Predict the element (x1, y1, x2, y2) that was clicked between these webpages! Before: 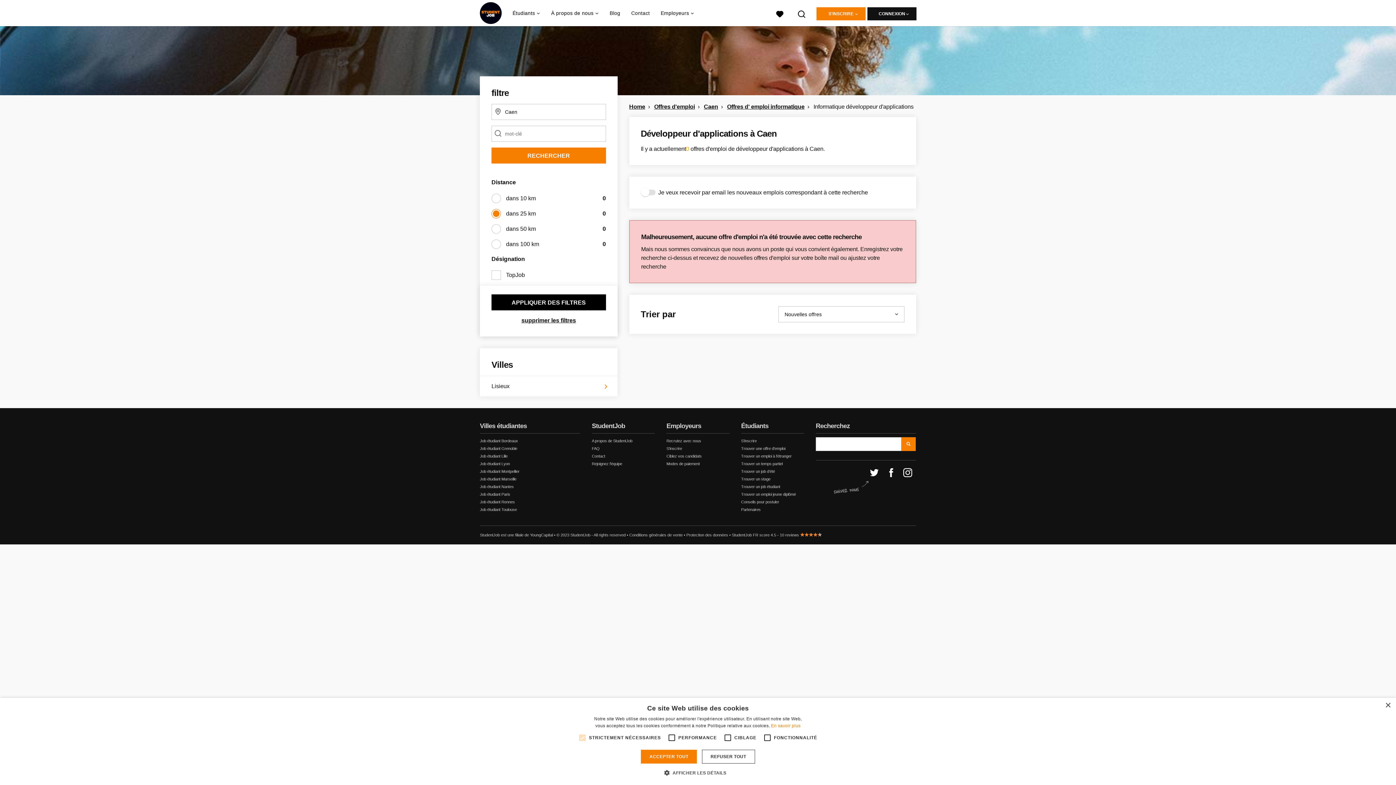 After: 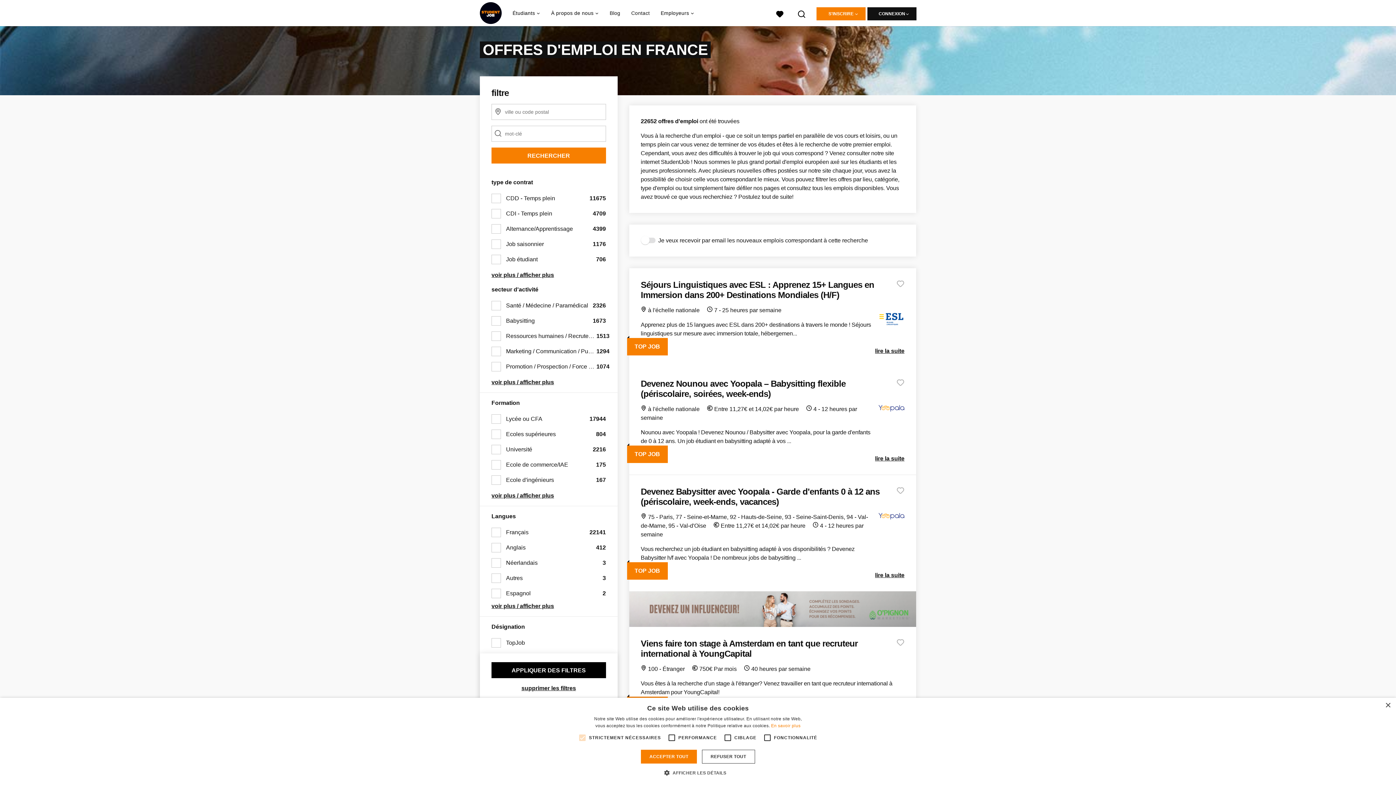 Action: bbox: (491, 316, 606, 325) label: supprimer les filtres